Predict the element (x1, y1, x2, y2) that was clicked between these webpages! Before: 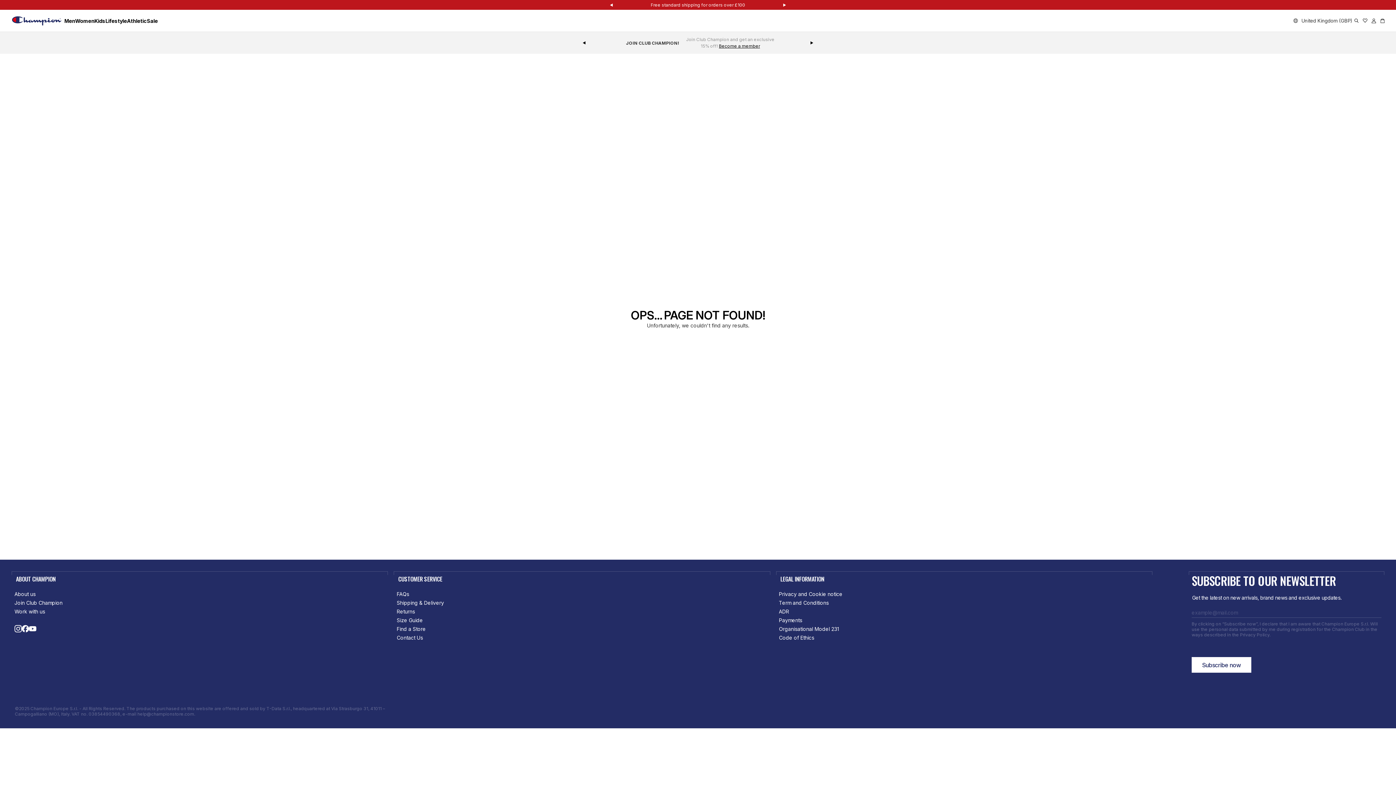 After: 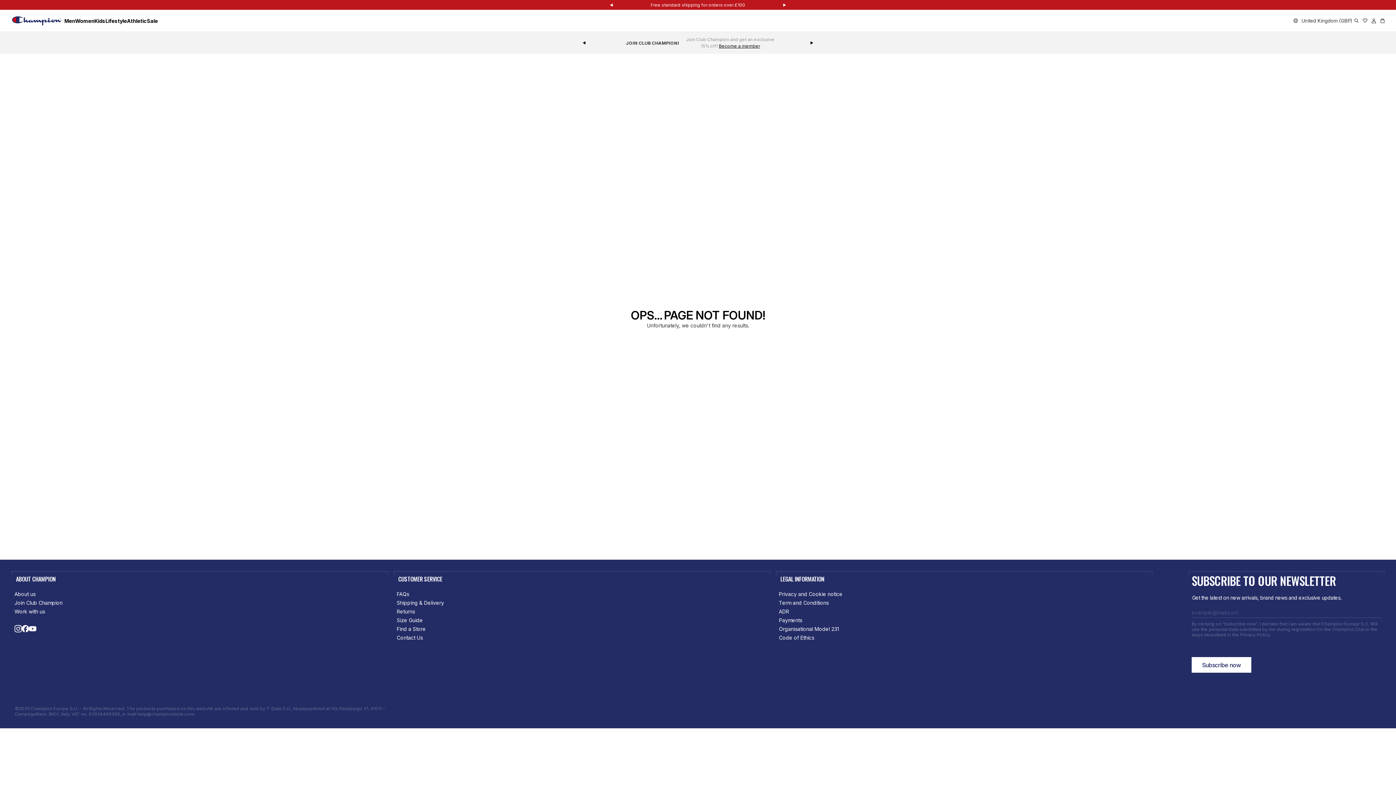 Action: bbox: (779, 634, 814, 641) label: Code of Ethics